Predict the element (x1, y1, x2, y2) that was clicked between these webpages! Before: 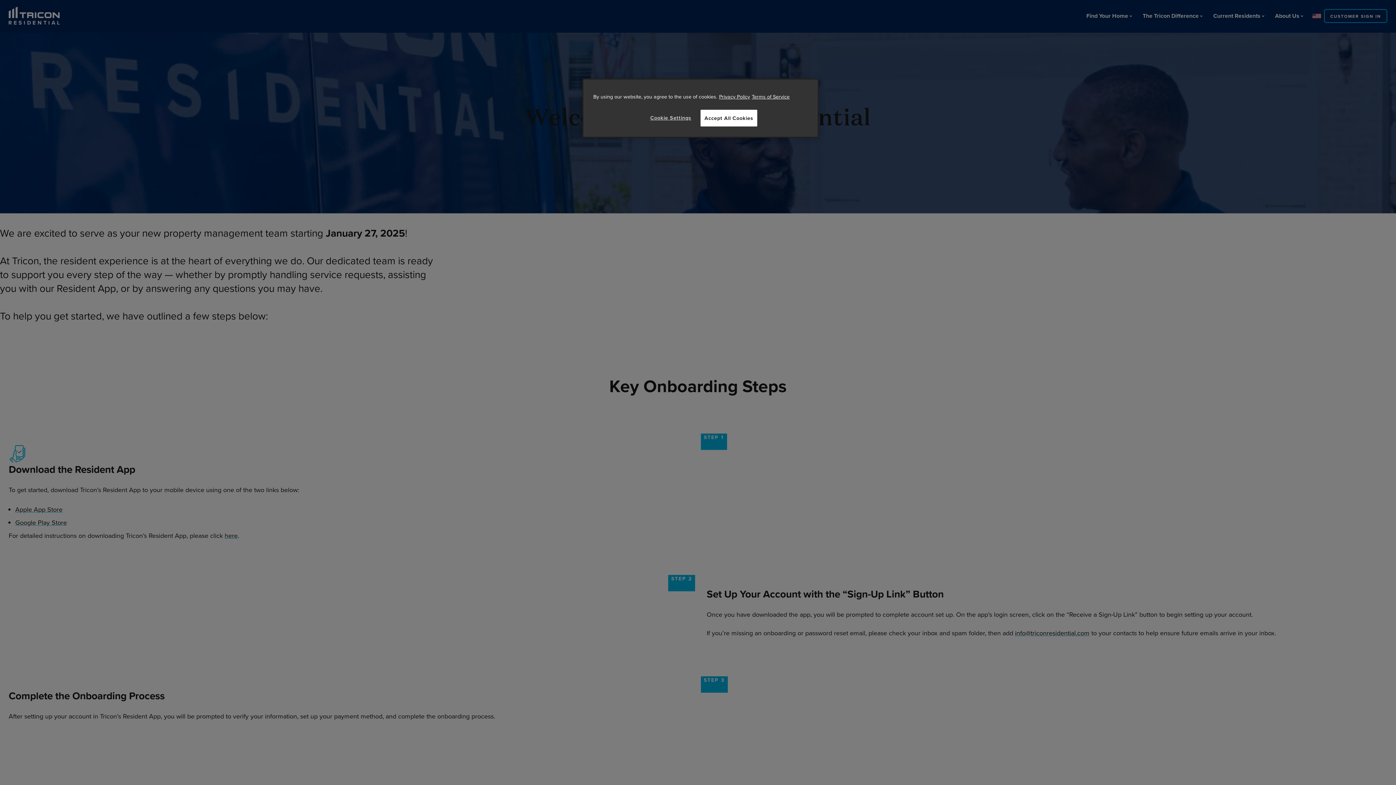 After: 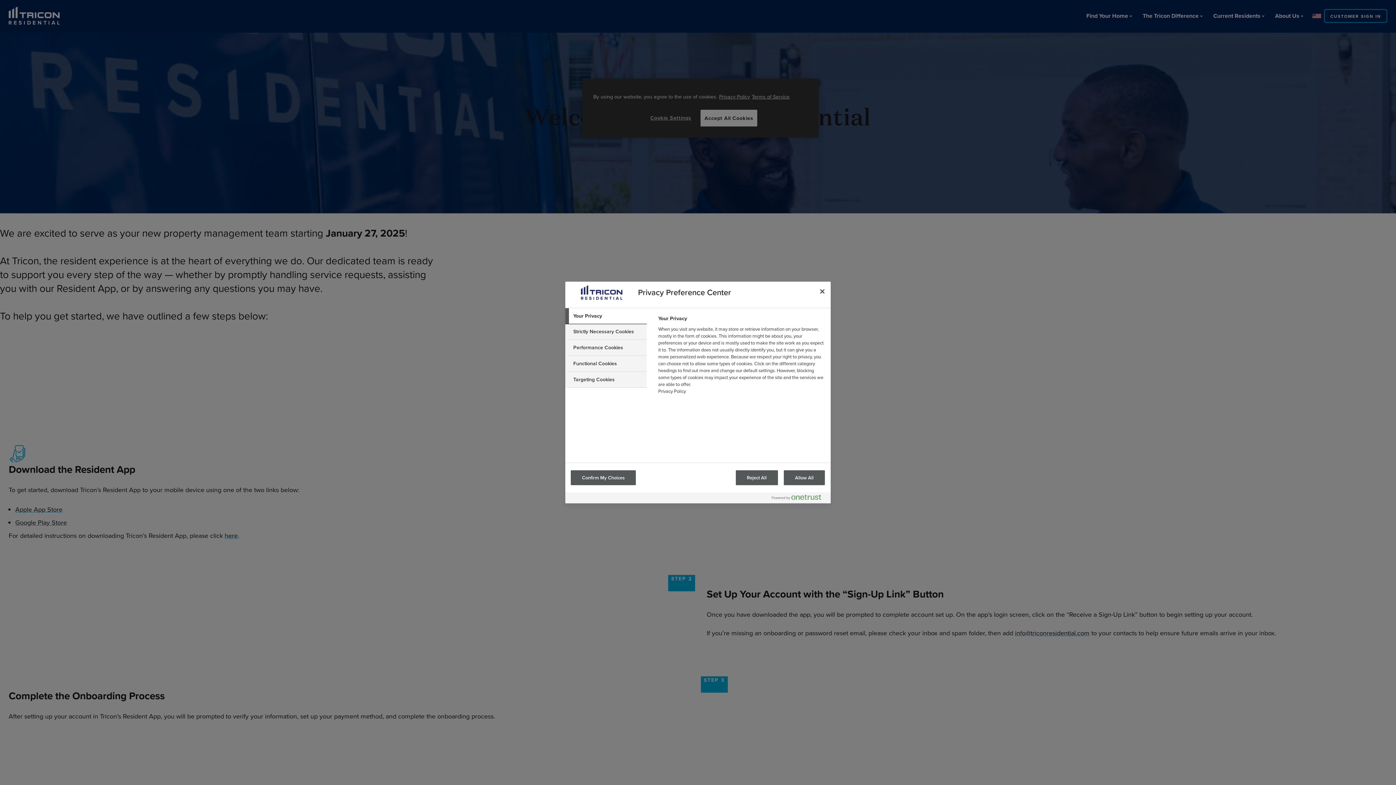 Action: bbox: (646, 109, 695, 125) label: Cookie Settings